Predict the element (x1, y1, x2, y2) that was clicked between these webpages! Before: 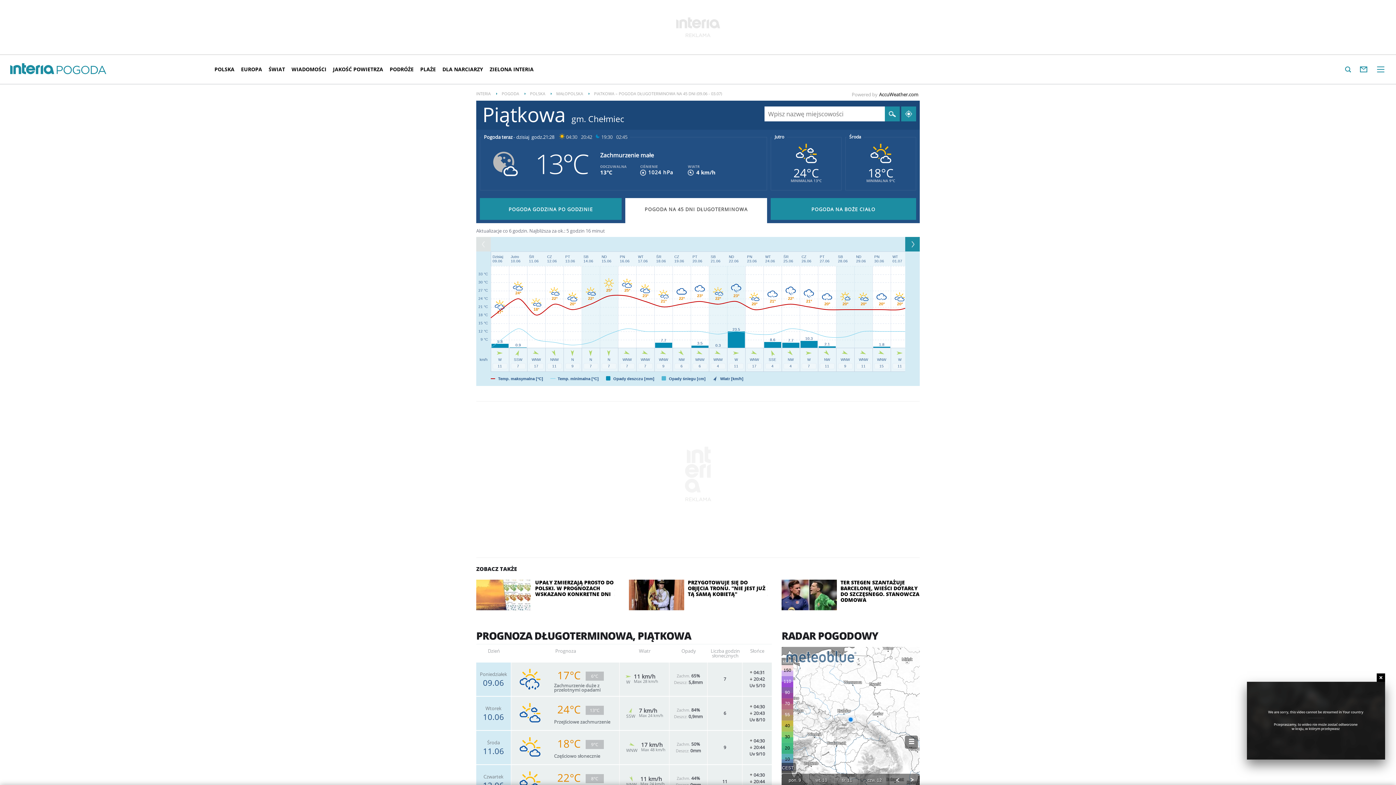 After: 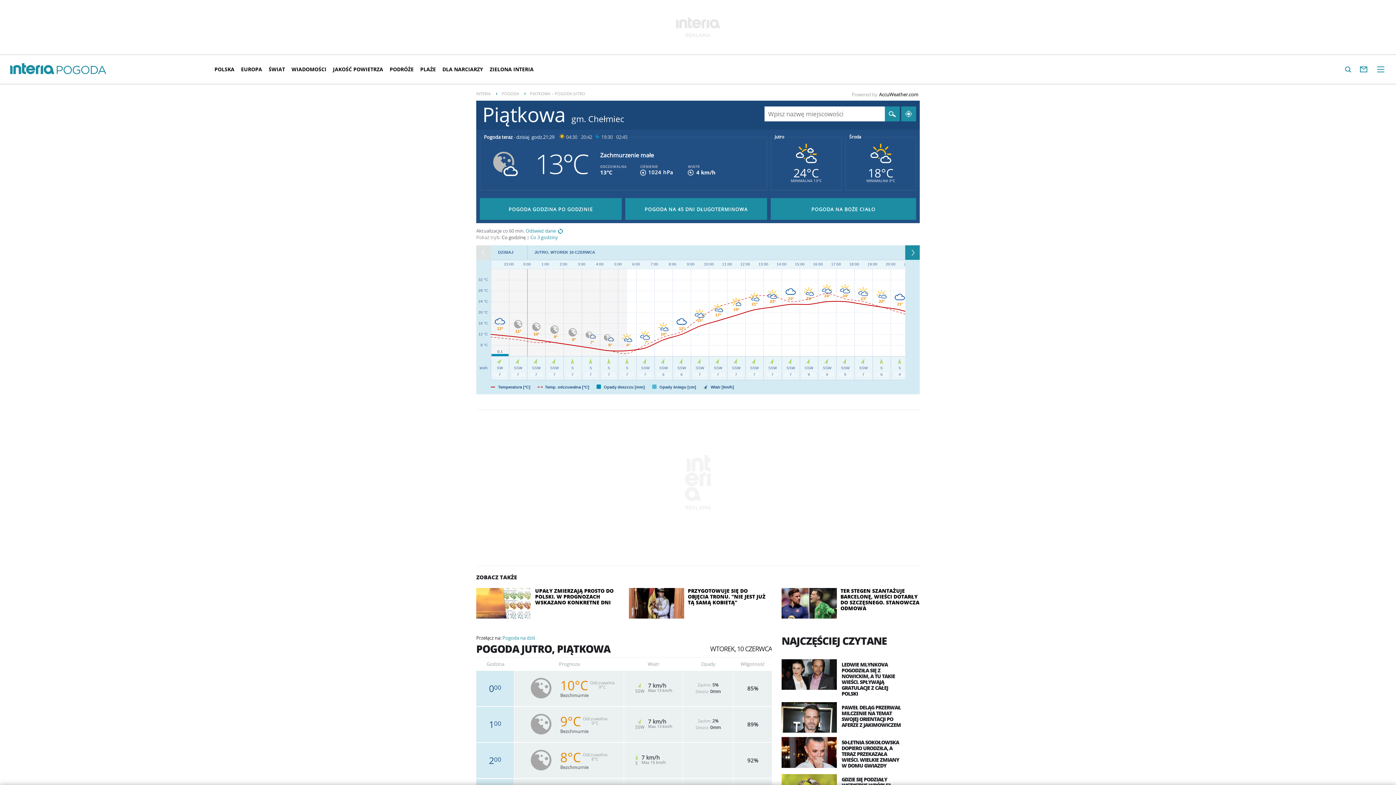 Action: bbox: (476, 697, 510, 730)